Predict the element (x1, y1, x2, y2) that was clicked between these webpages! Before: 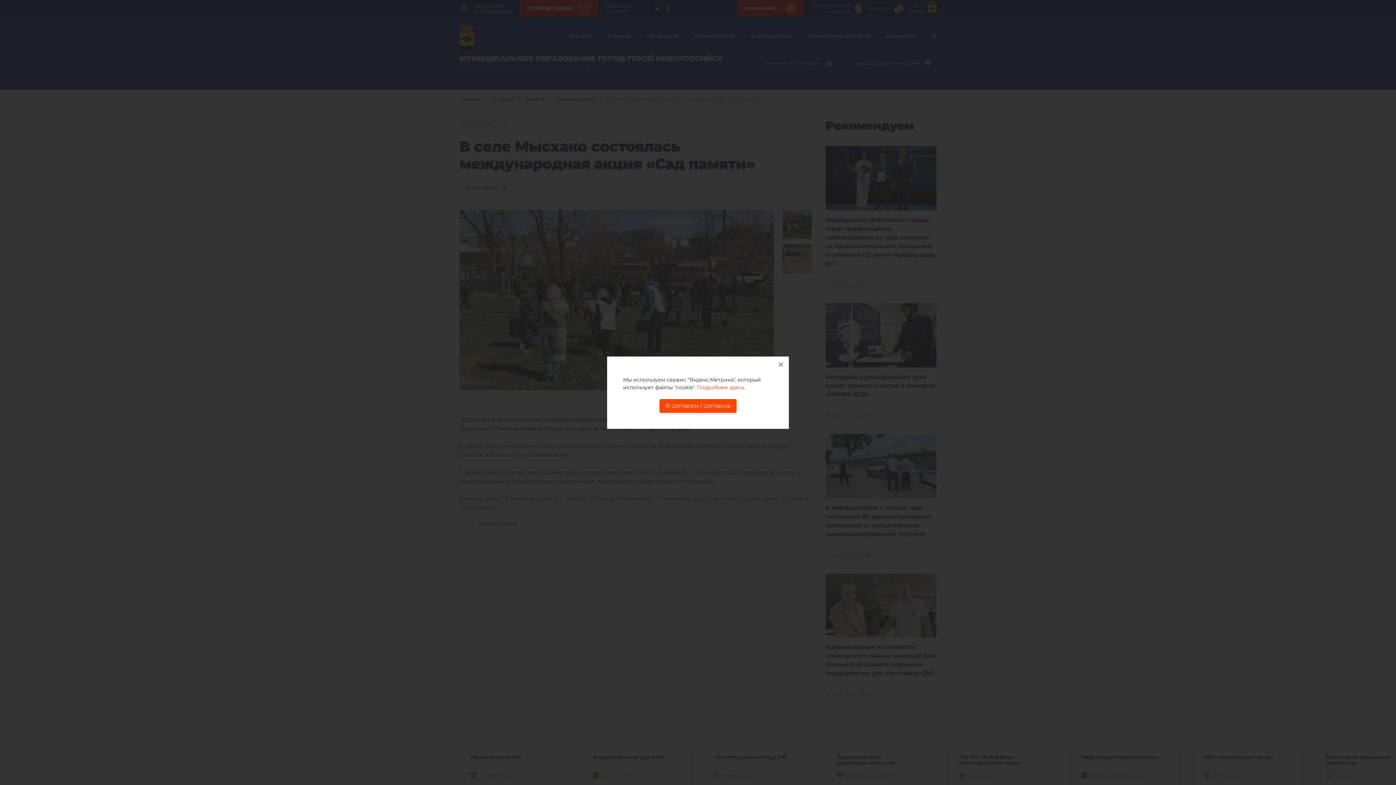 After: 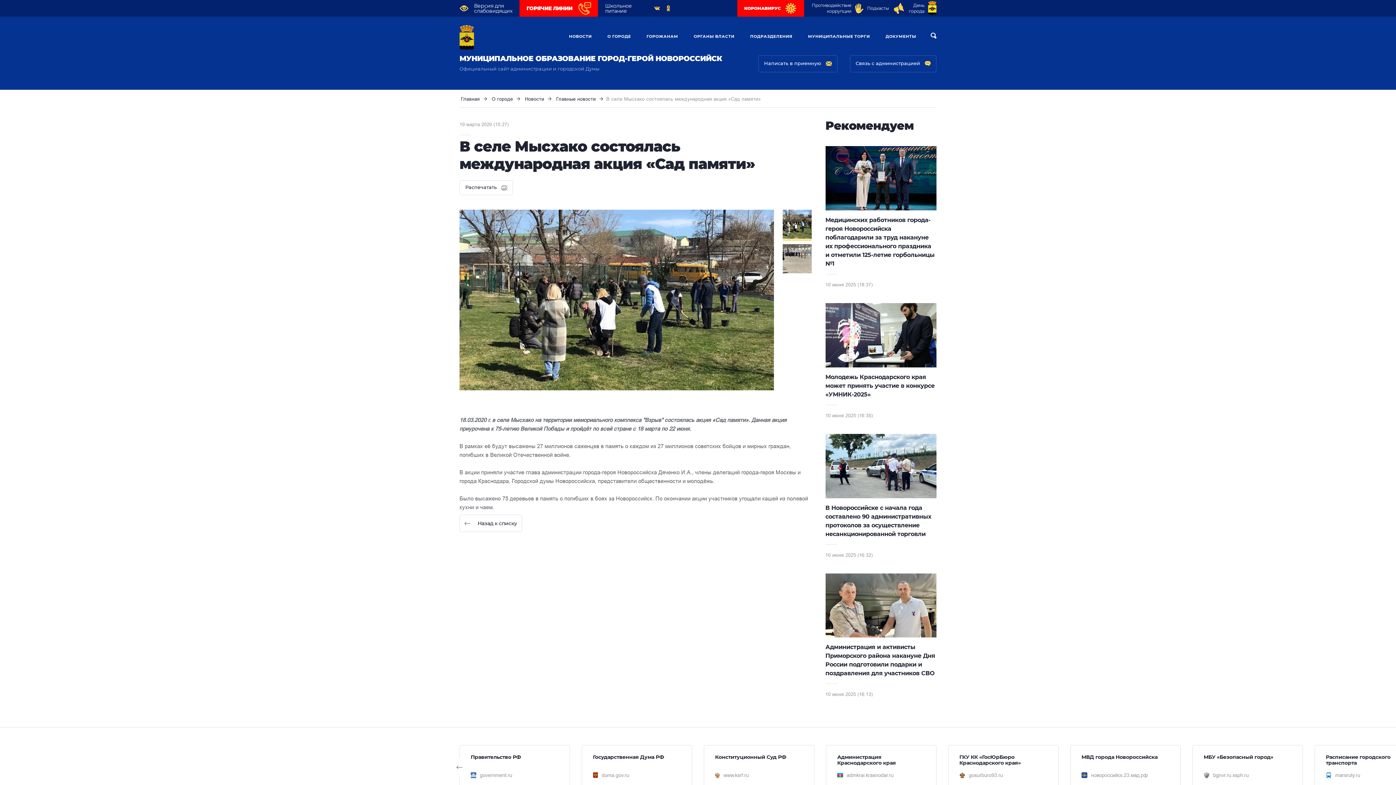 Action: bbox: (773, 356, 789, 372)